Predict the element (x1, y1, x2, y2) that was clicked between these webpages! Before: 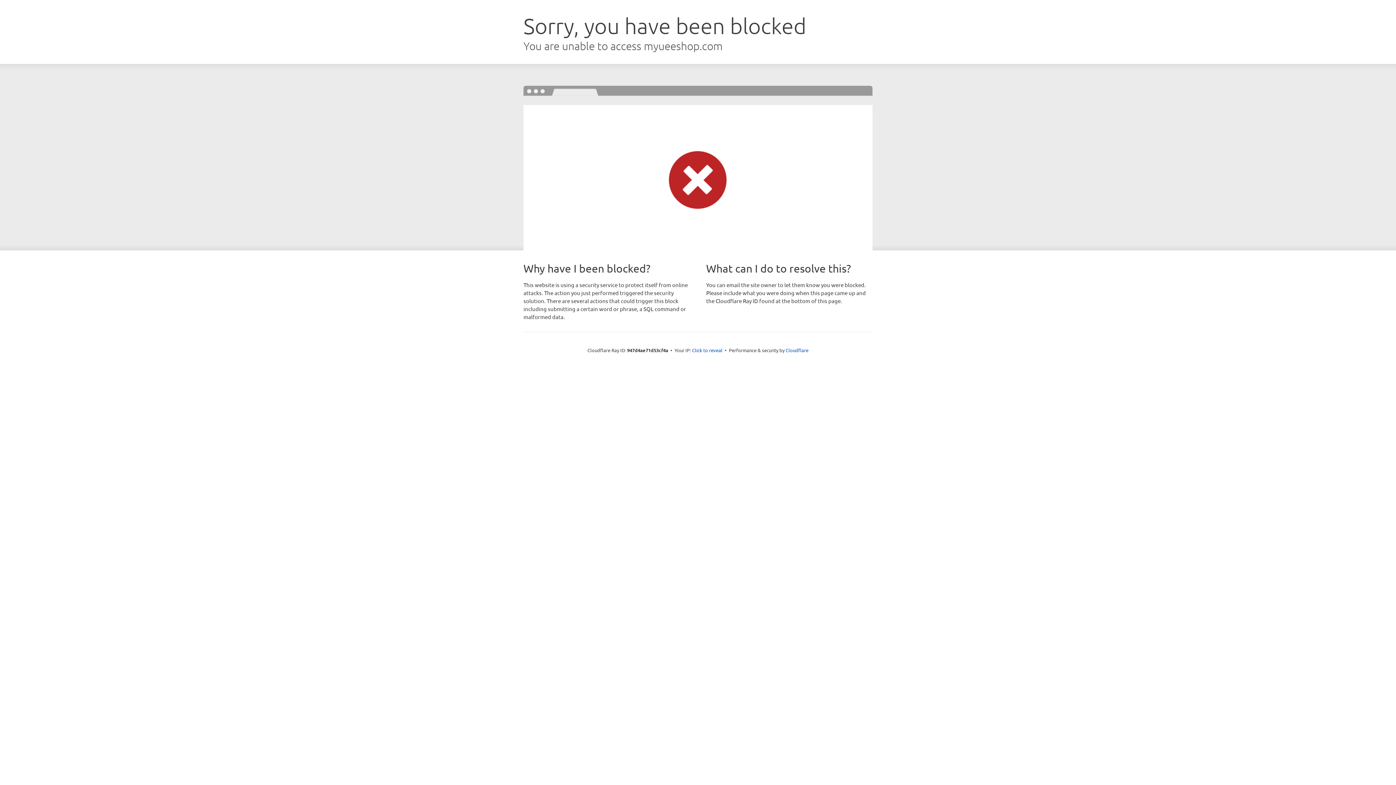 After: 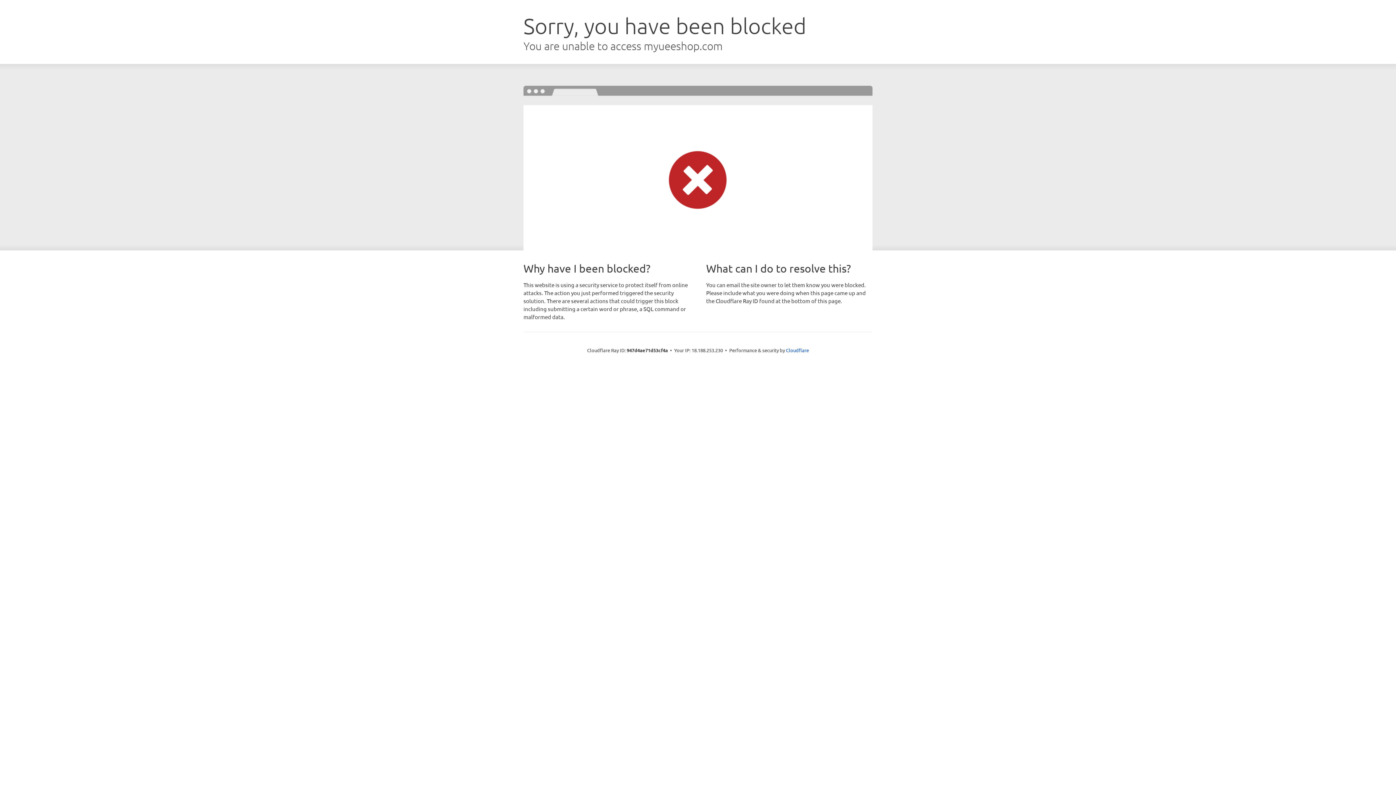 Action: label: Click to reveal bbox: (692, 346, 722, 353)